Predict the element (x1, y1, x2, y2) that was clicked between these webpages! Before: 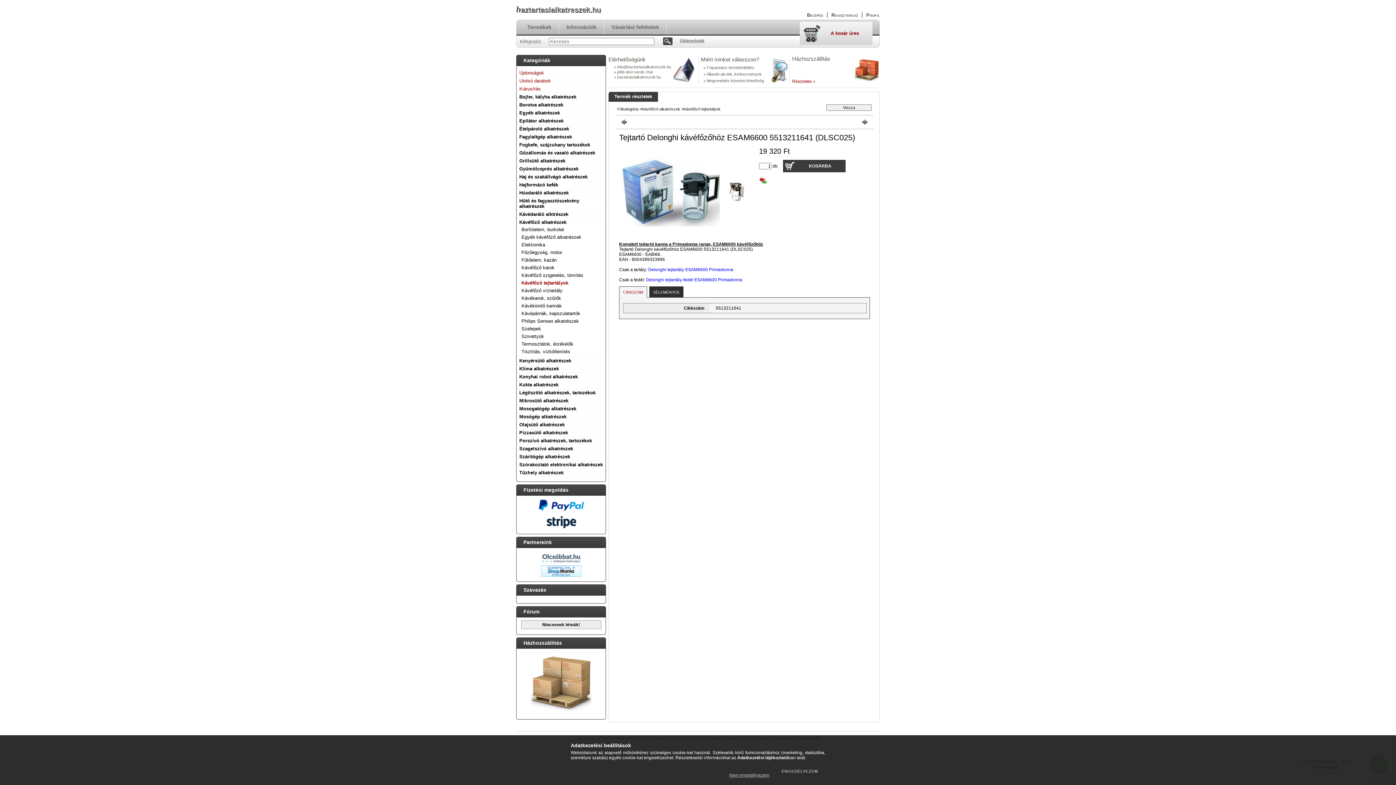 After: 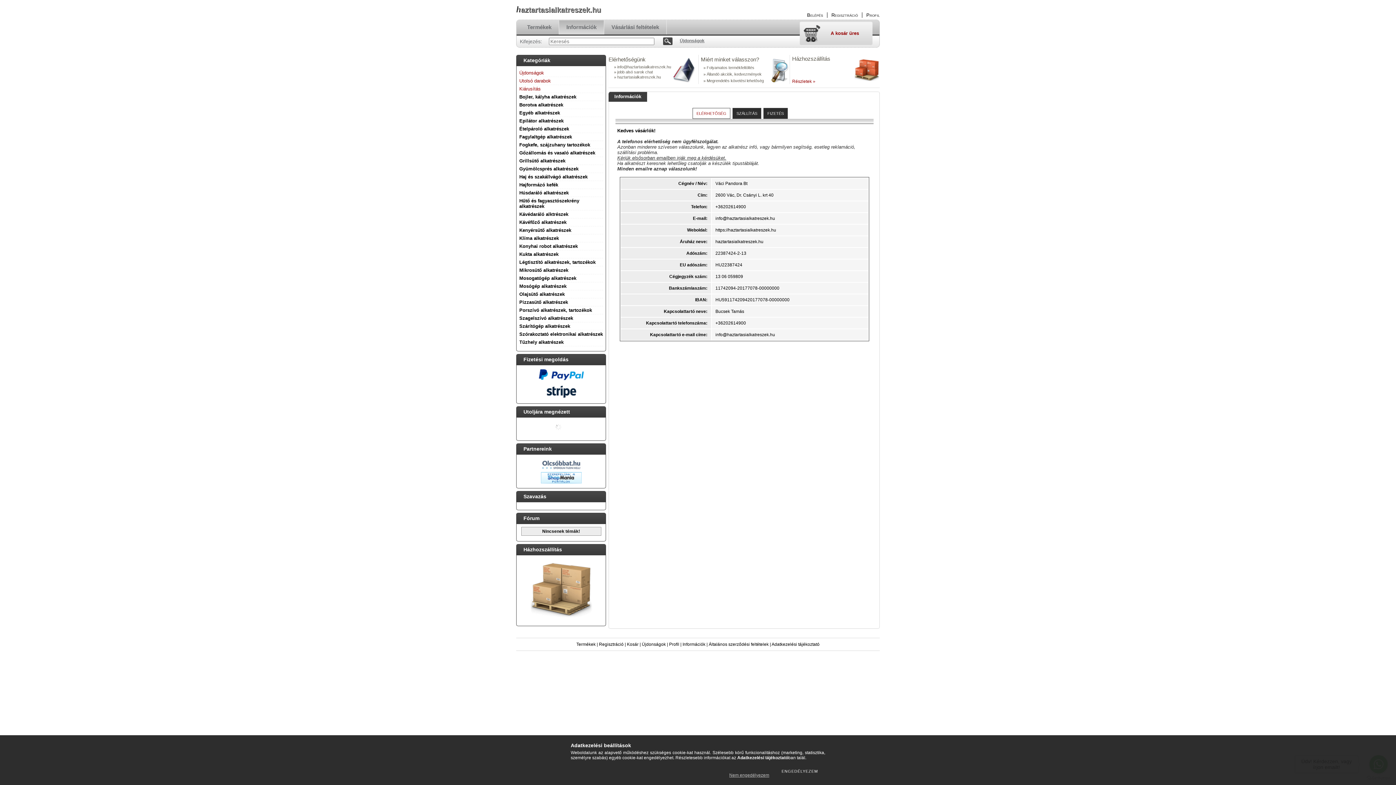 Action: label: Információk bbox: (559, 20, 604, 34)